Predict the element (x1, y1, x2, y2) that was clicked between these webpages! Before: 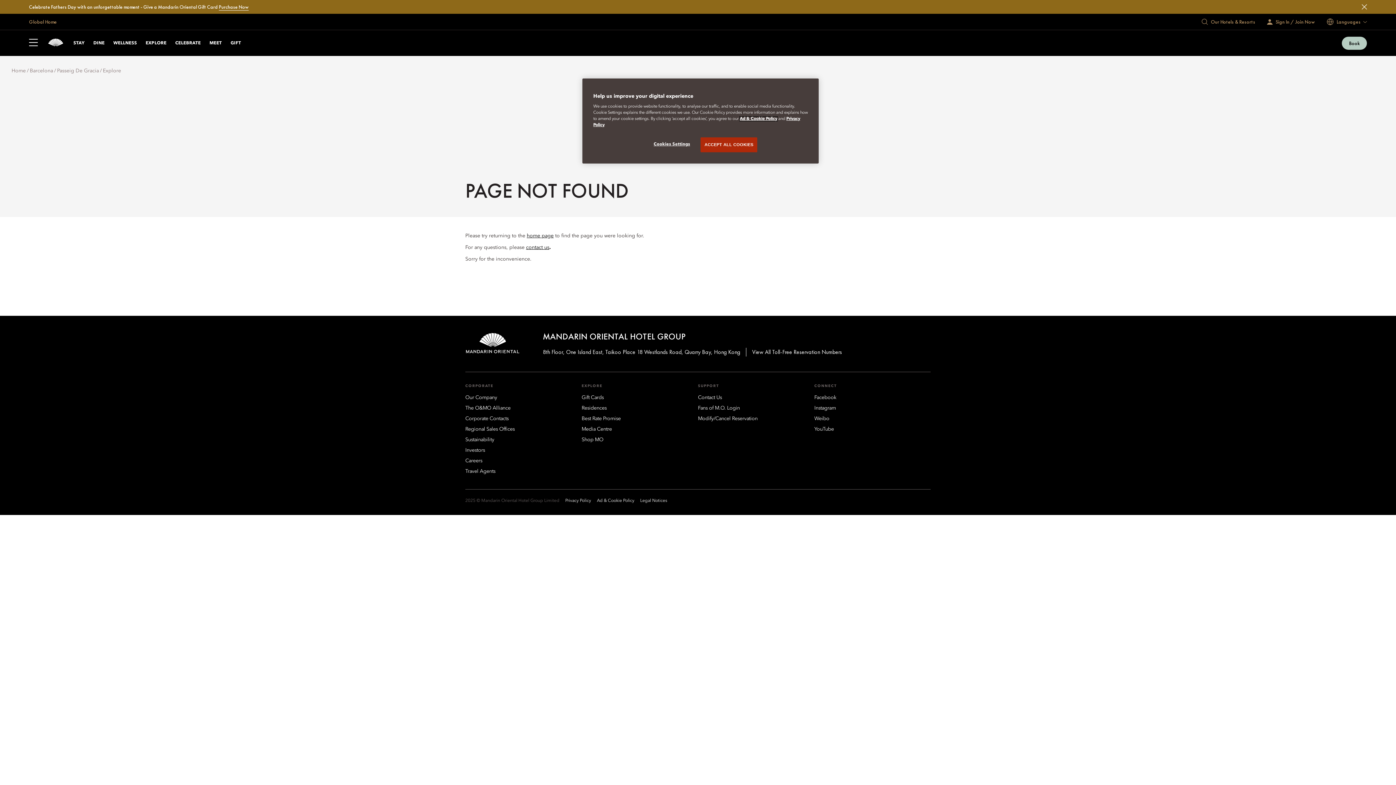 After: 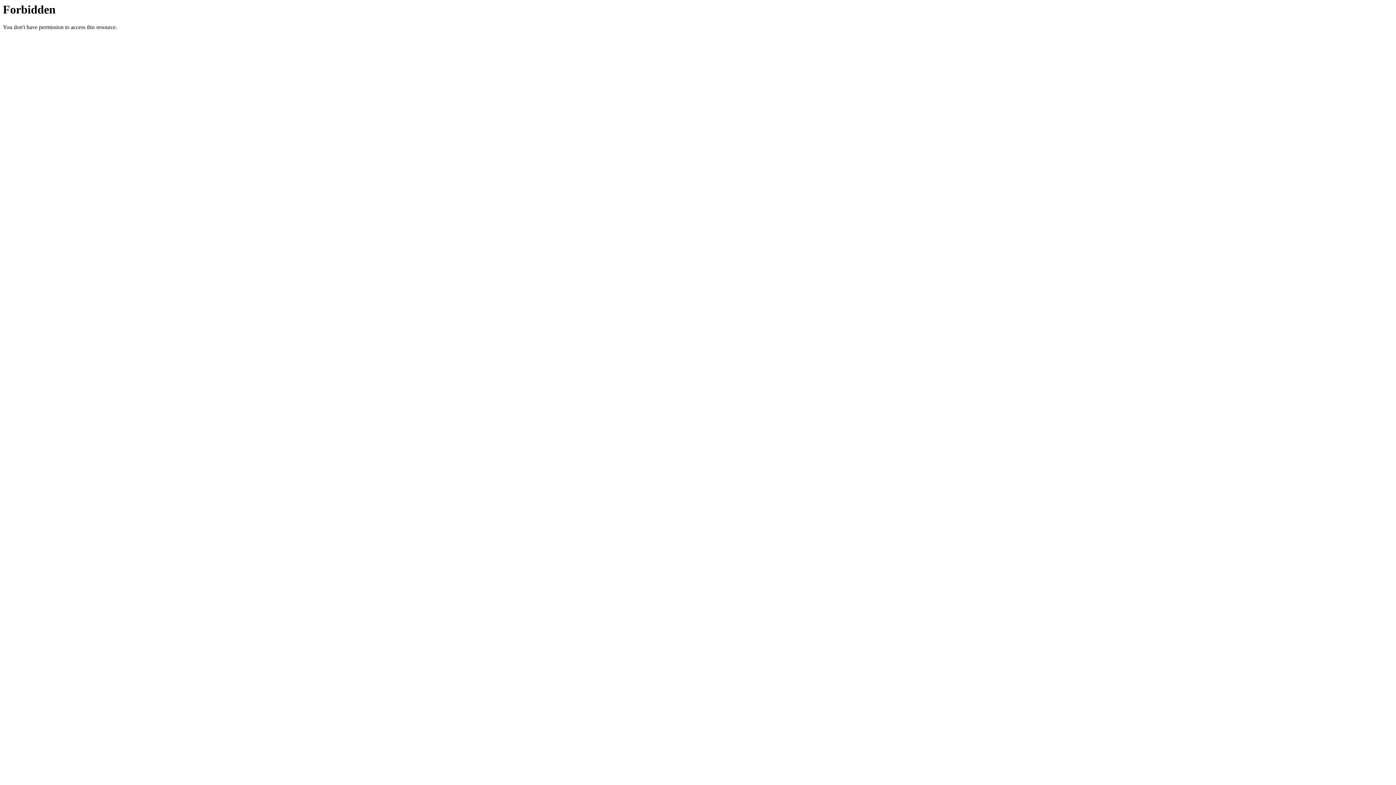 Action: bbox: (581, 426, 612, 431) label:  Media Centre